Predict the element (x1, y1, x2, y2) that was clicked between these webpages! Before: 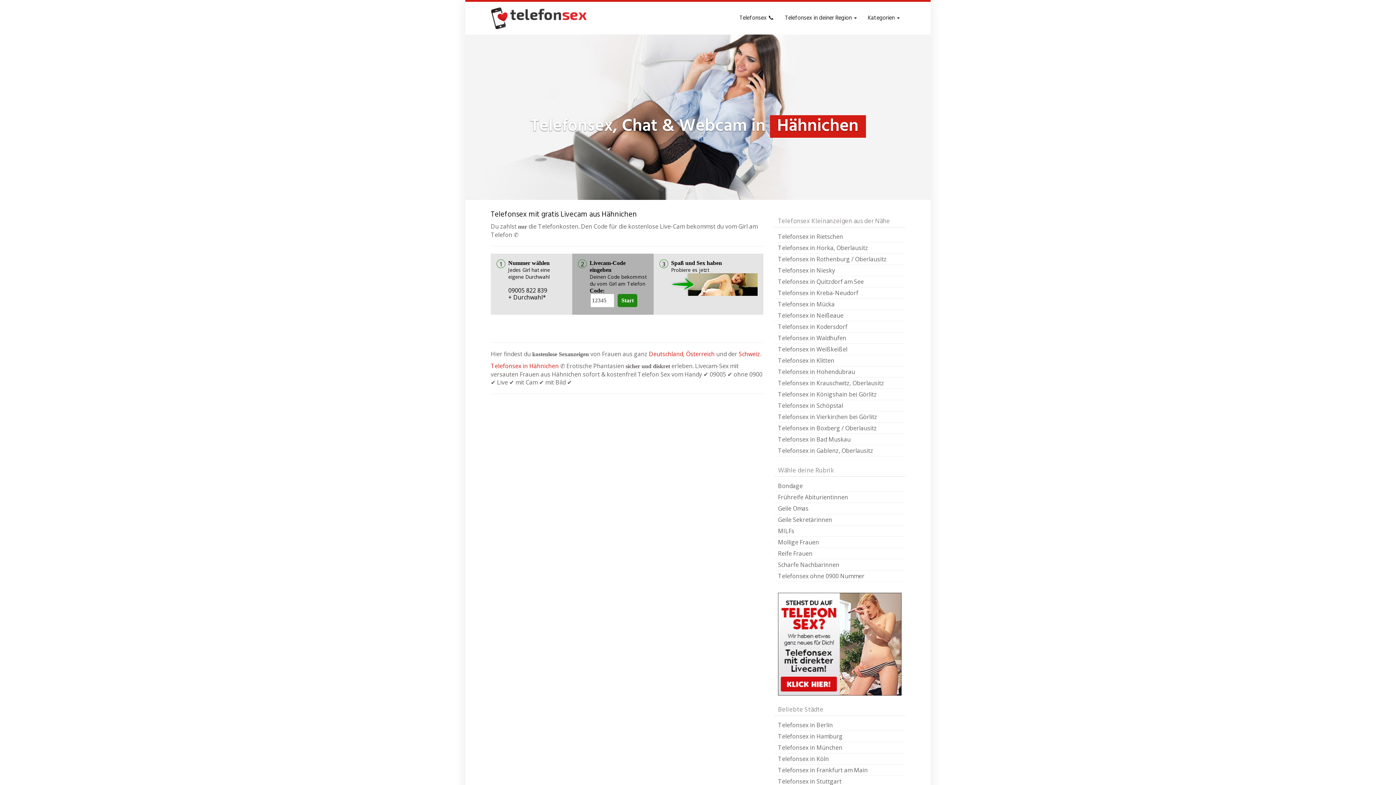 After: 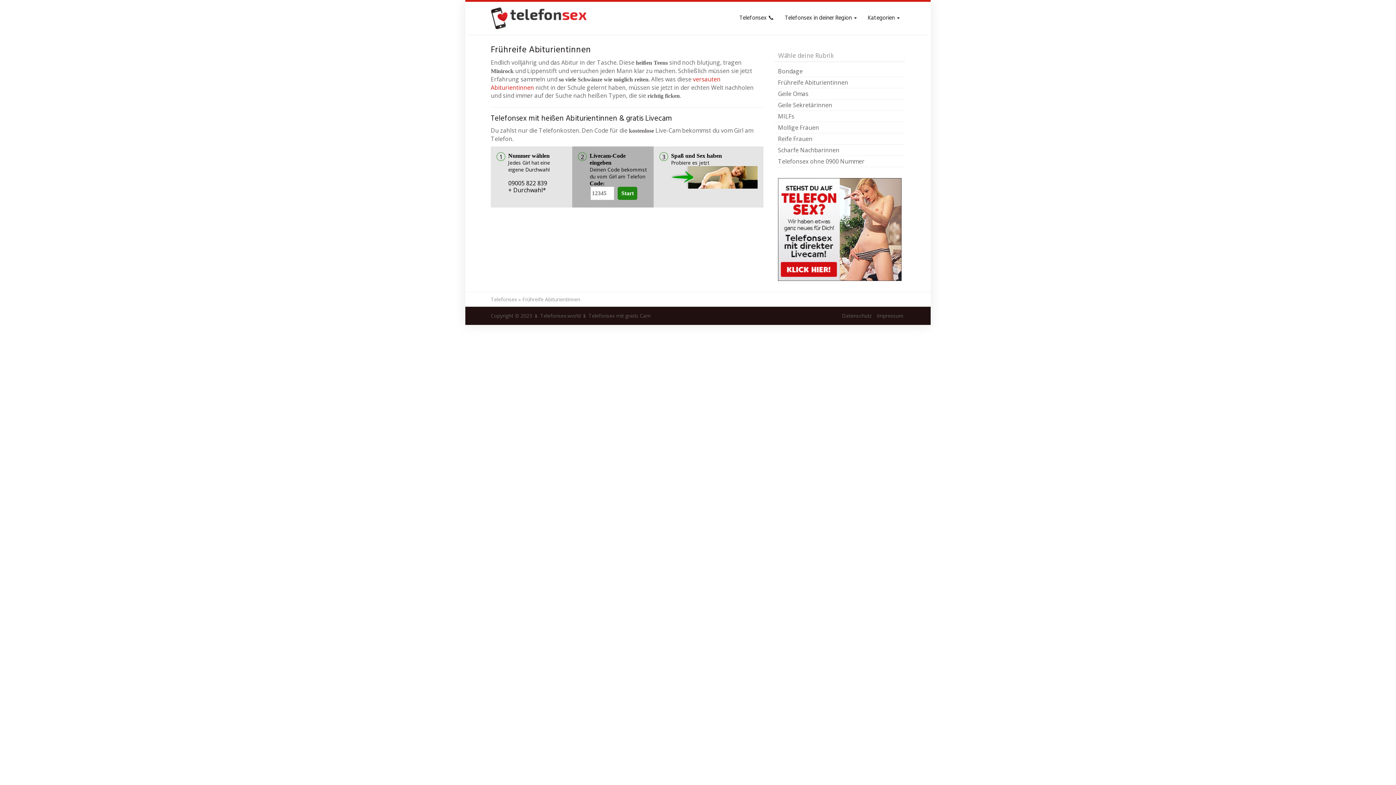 Action: bbox: (774, 492, 905, 503) label: Frühreife Abiturientinnen